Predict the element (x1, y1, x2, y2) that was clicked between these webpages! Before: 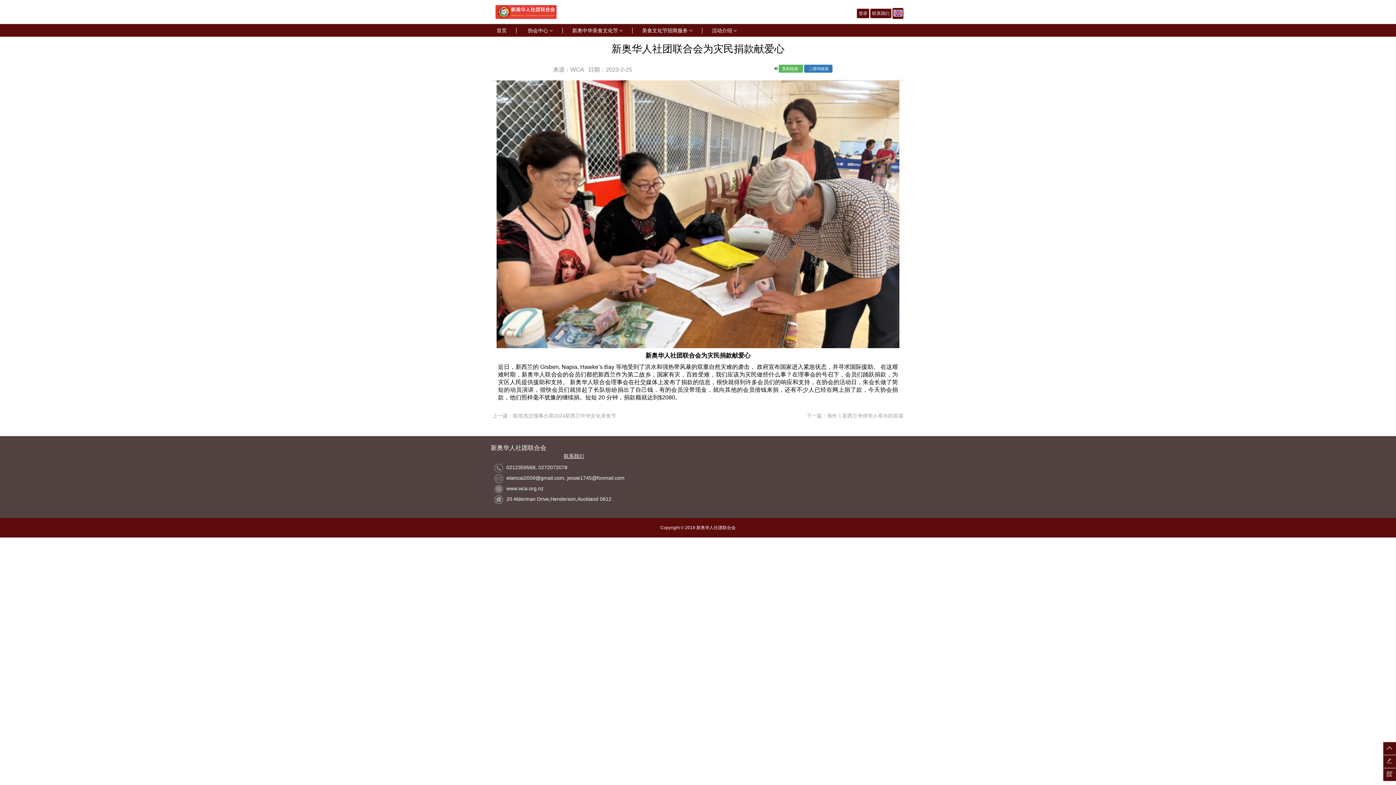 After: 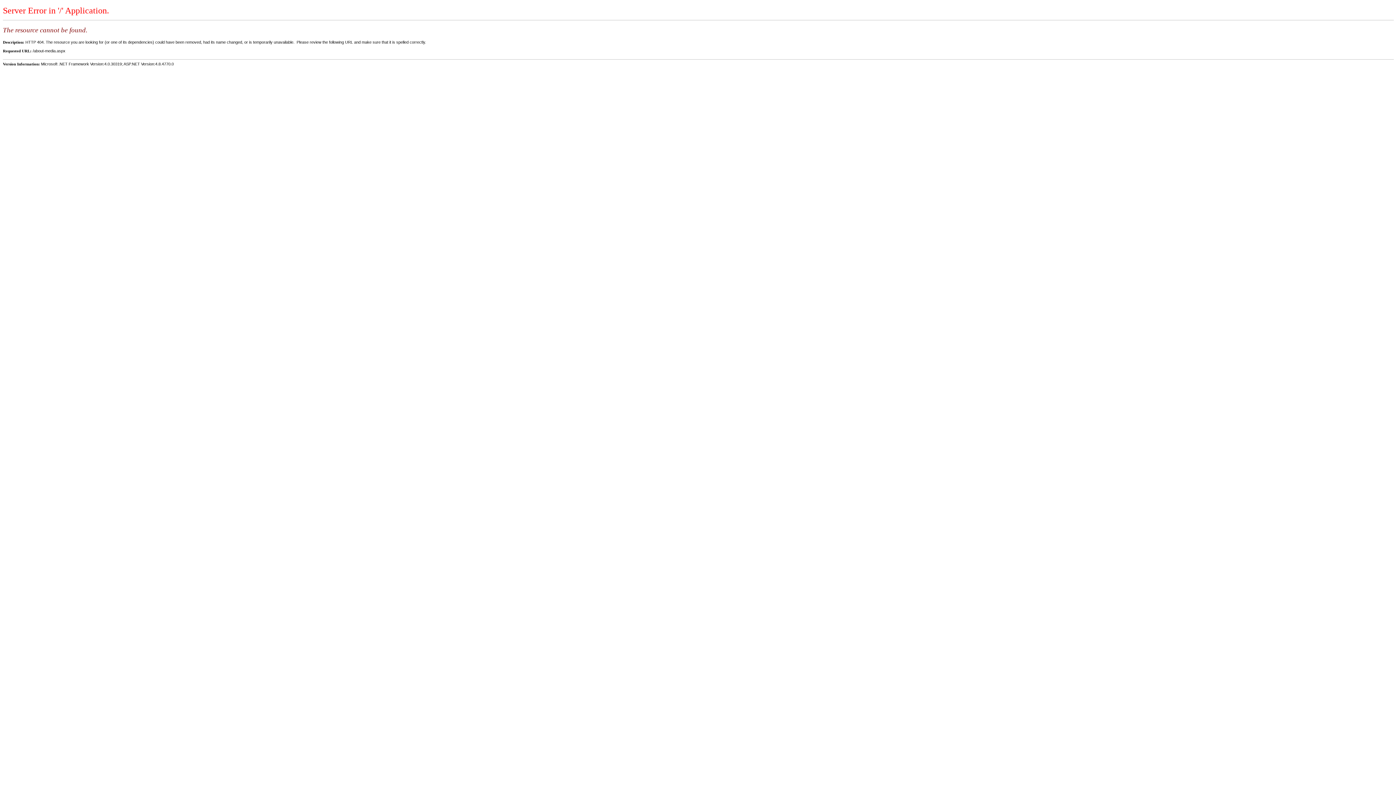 Action: bbox: (702, 24, 746, 36) label: 活动介绍 